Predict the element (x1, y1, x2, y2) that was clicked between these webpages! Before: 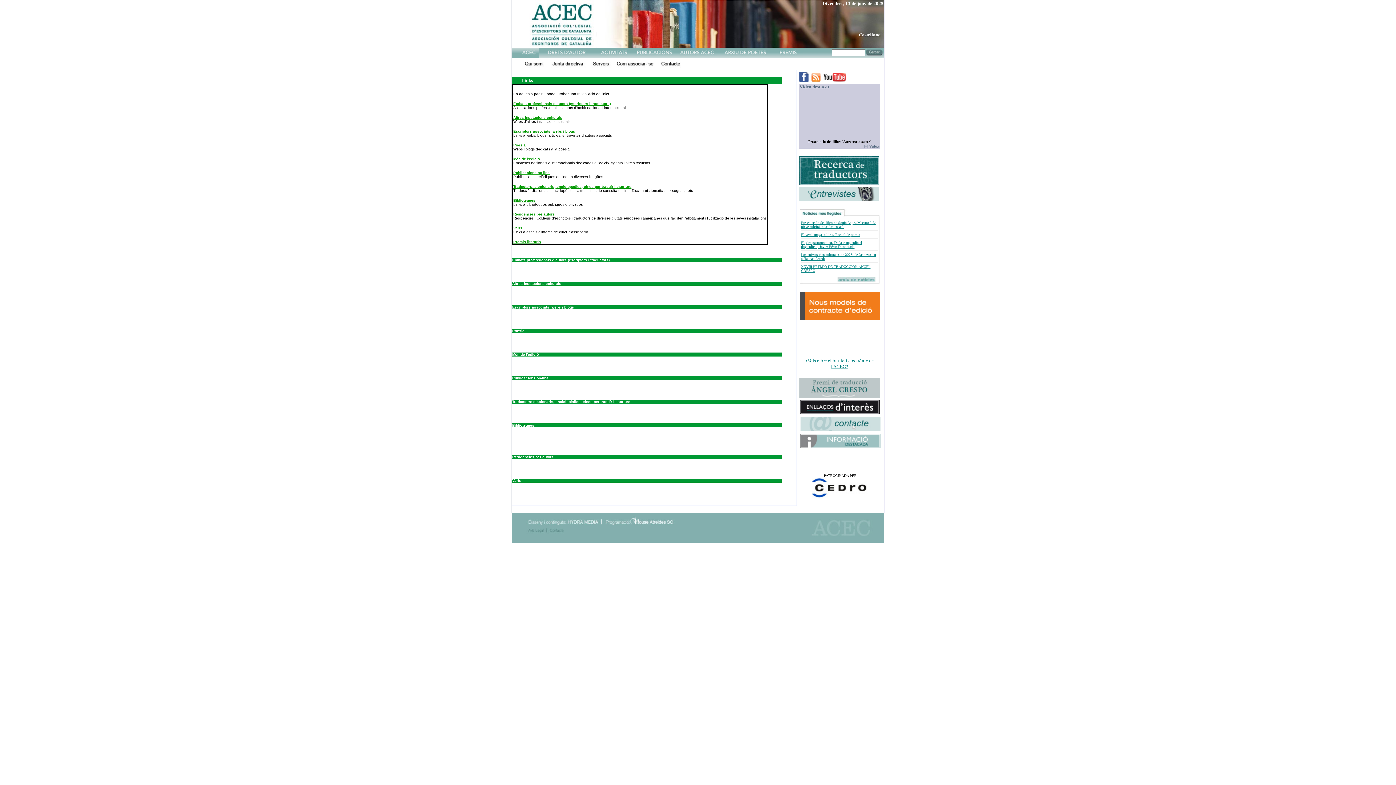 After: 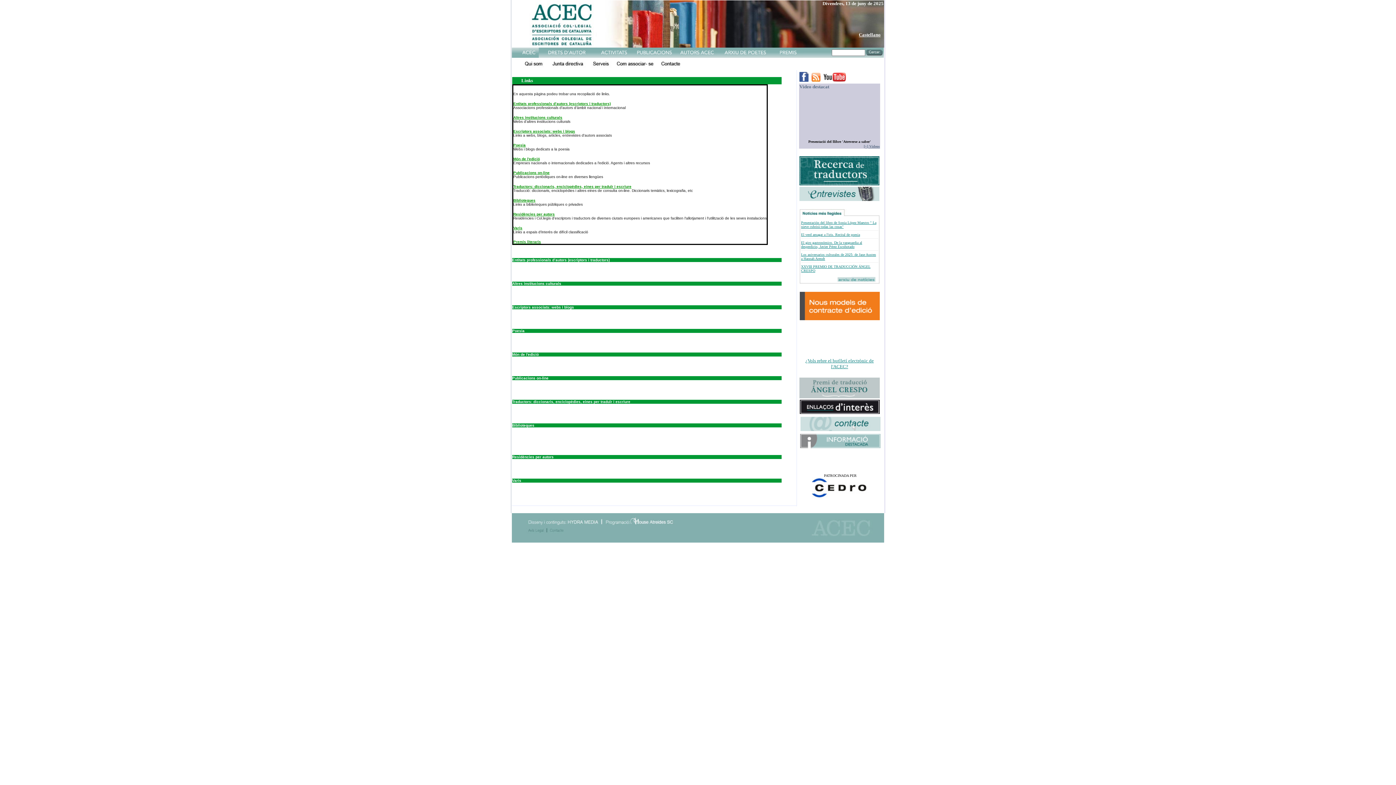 Action: bbox: (513, 100, 610, 106) label: Entitats professionals d’autors (escriptors i traductors)